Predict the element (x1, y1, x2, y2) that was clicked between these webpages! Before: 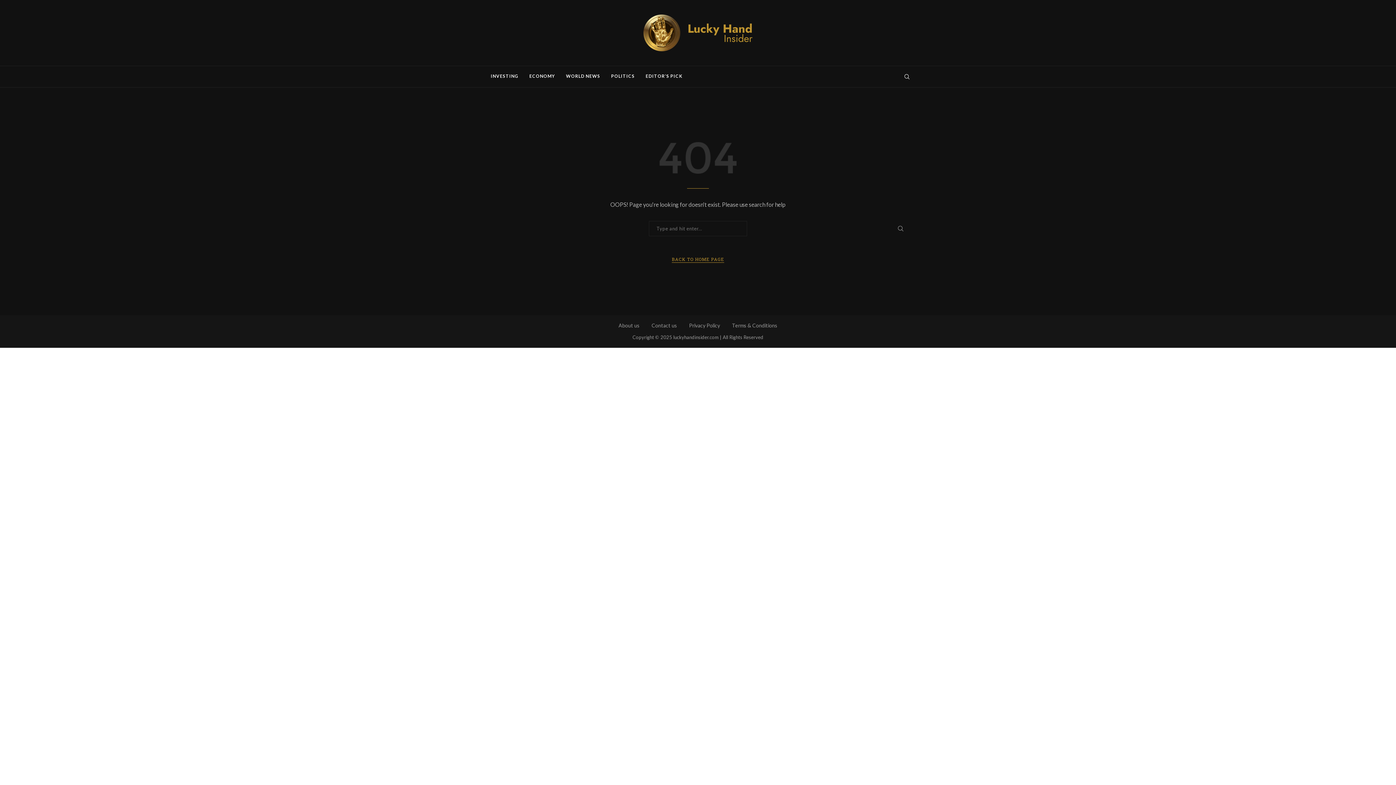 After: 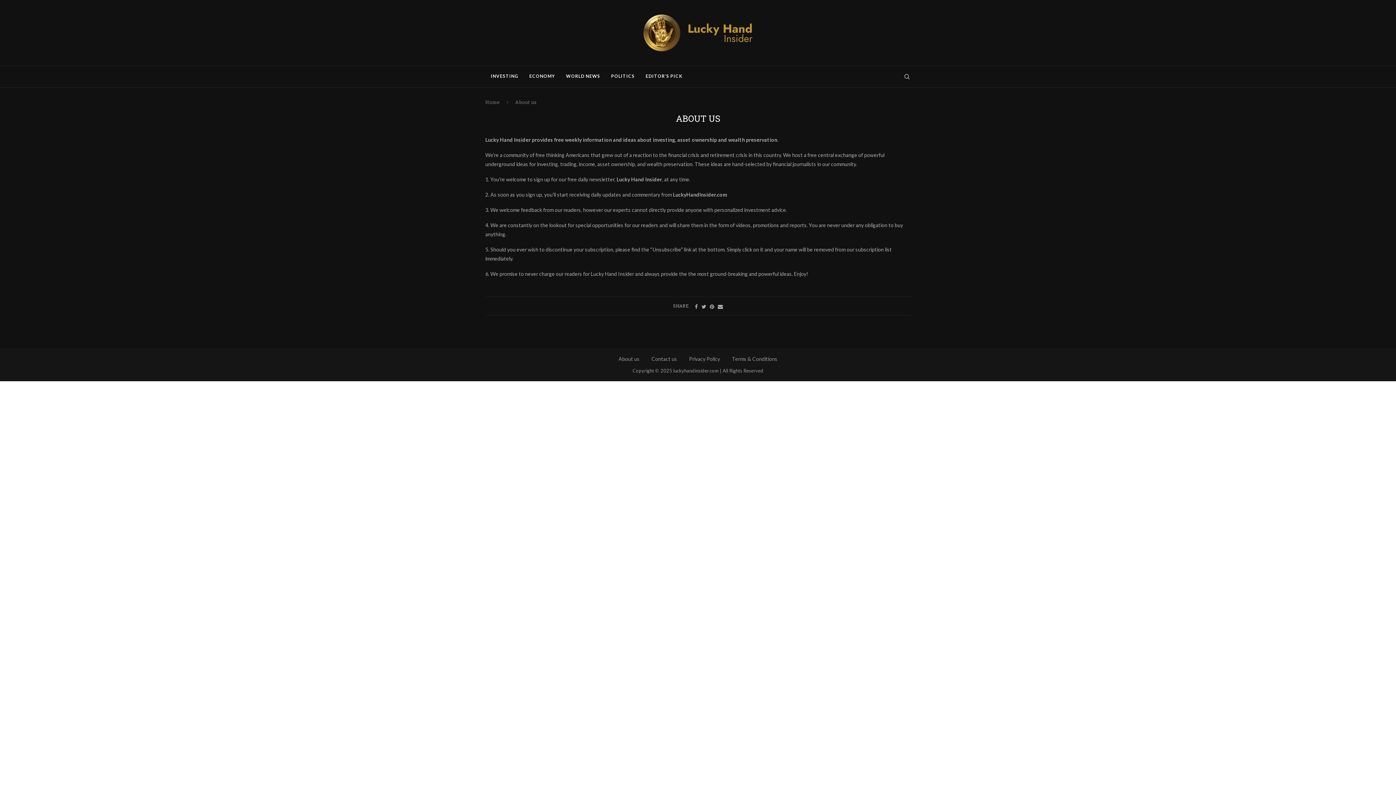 Action: label: About us bbox: (618, 322, 639, 328)